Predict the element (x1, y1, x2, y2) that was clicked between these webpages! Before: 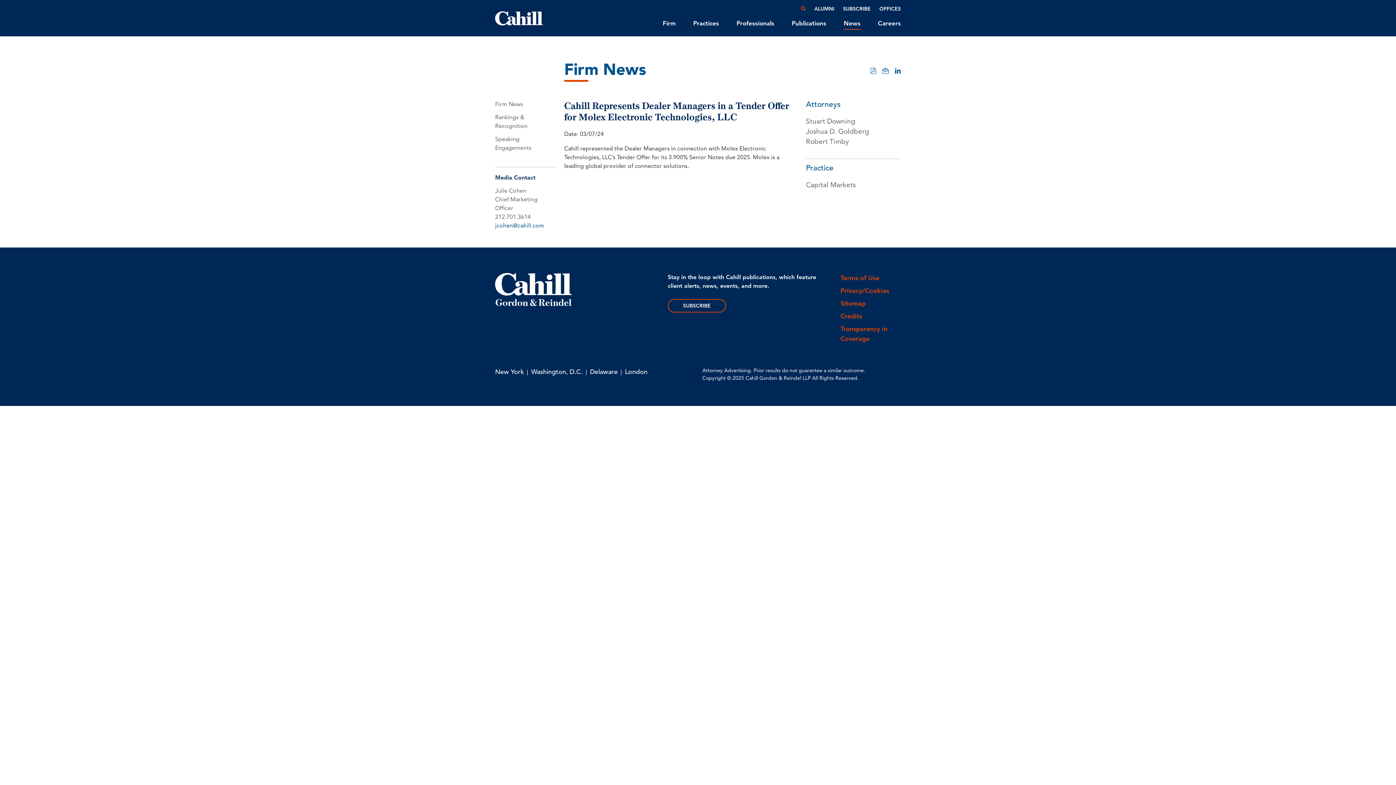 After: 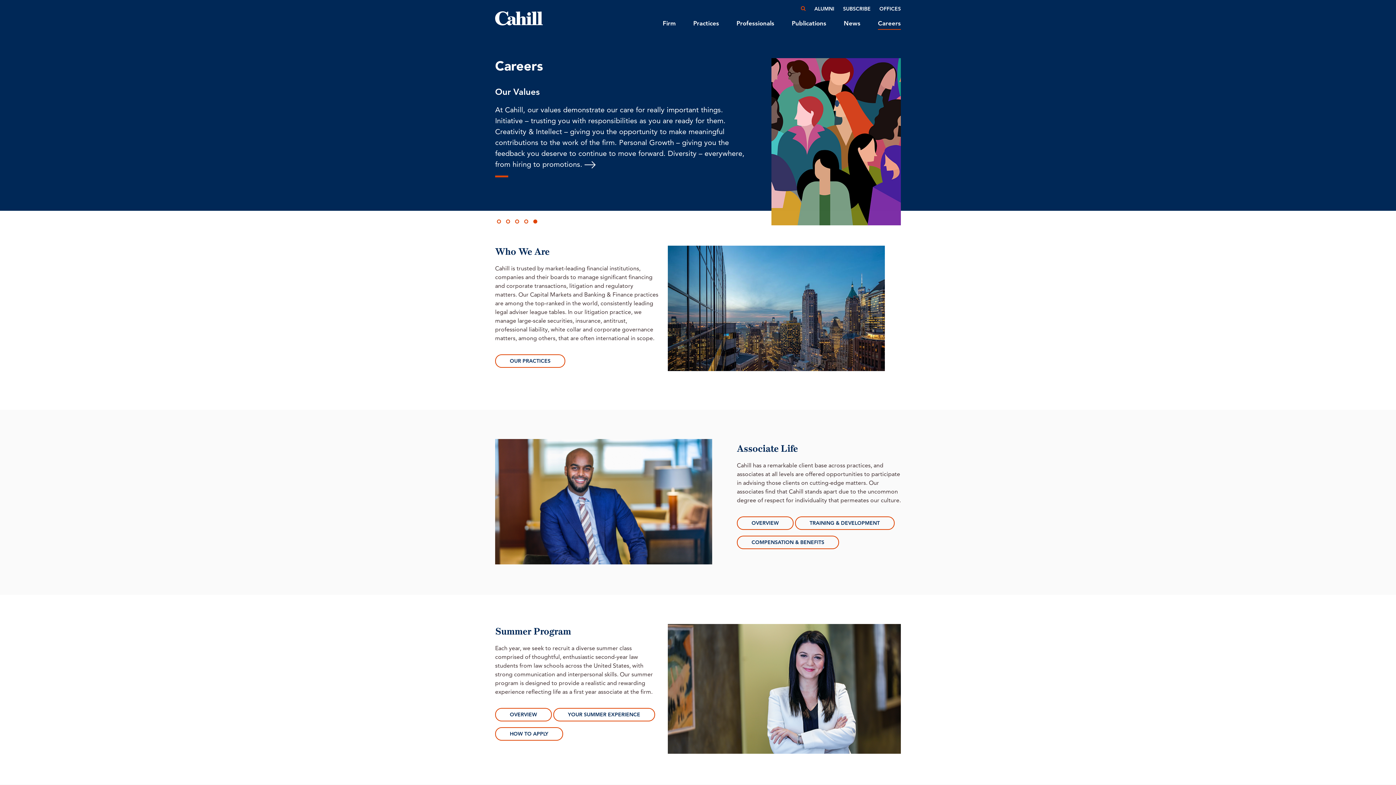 Action: label: Careers bbox: (878, 18, 901, 29)